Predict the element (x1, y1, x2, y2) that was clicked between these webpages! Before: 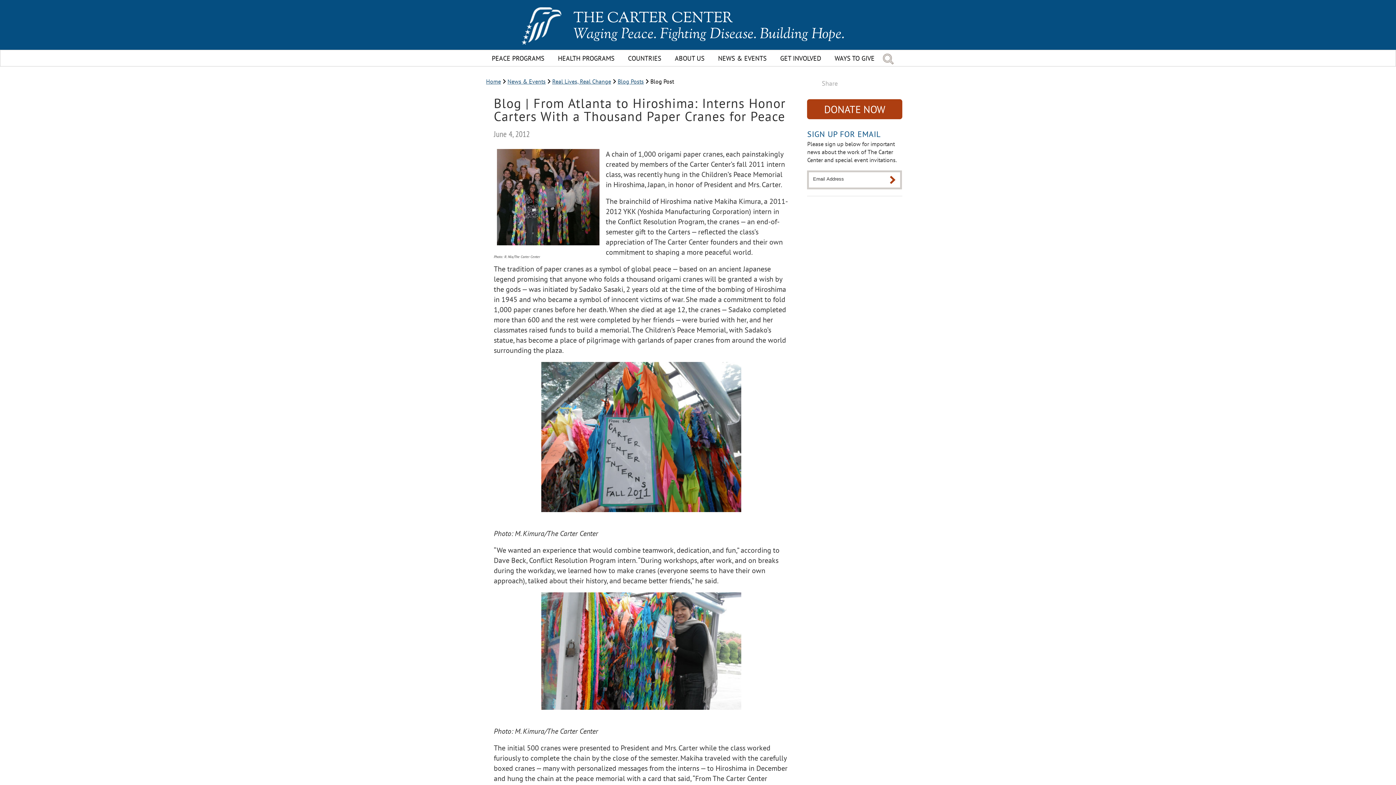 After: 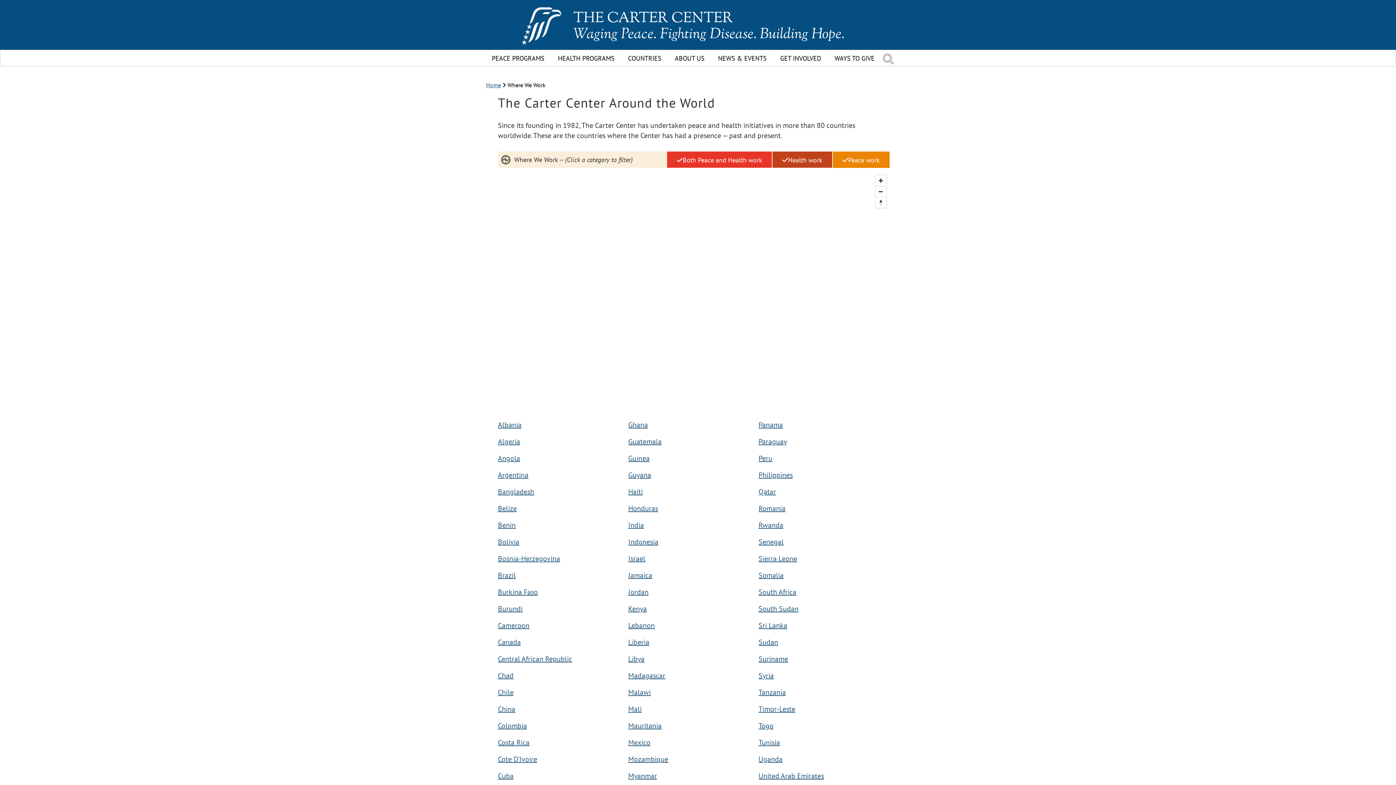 Action: bbox: (623, 50, 666, 66) label: COUNTRIES